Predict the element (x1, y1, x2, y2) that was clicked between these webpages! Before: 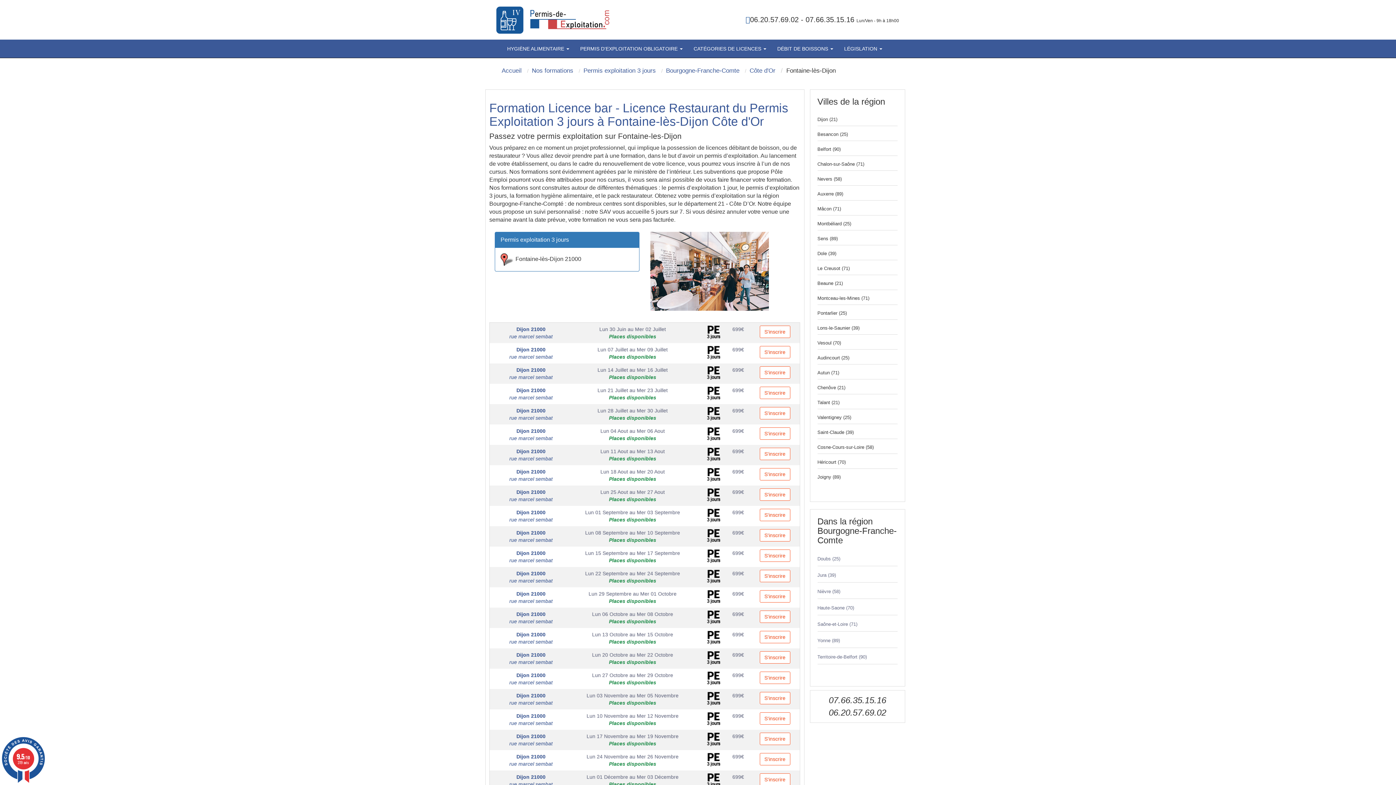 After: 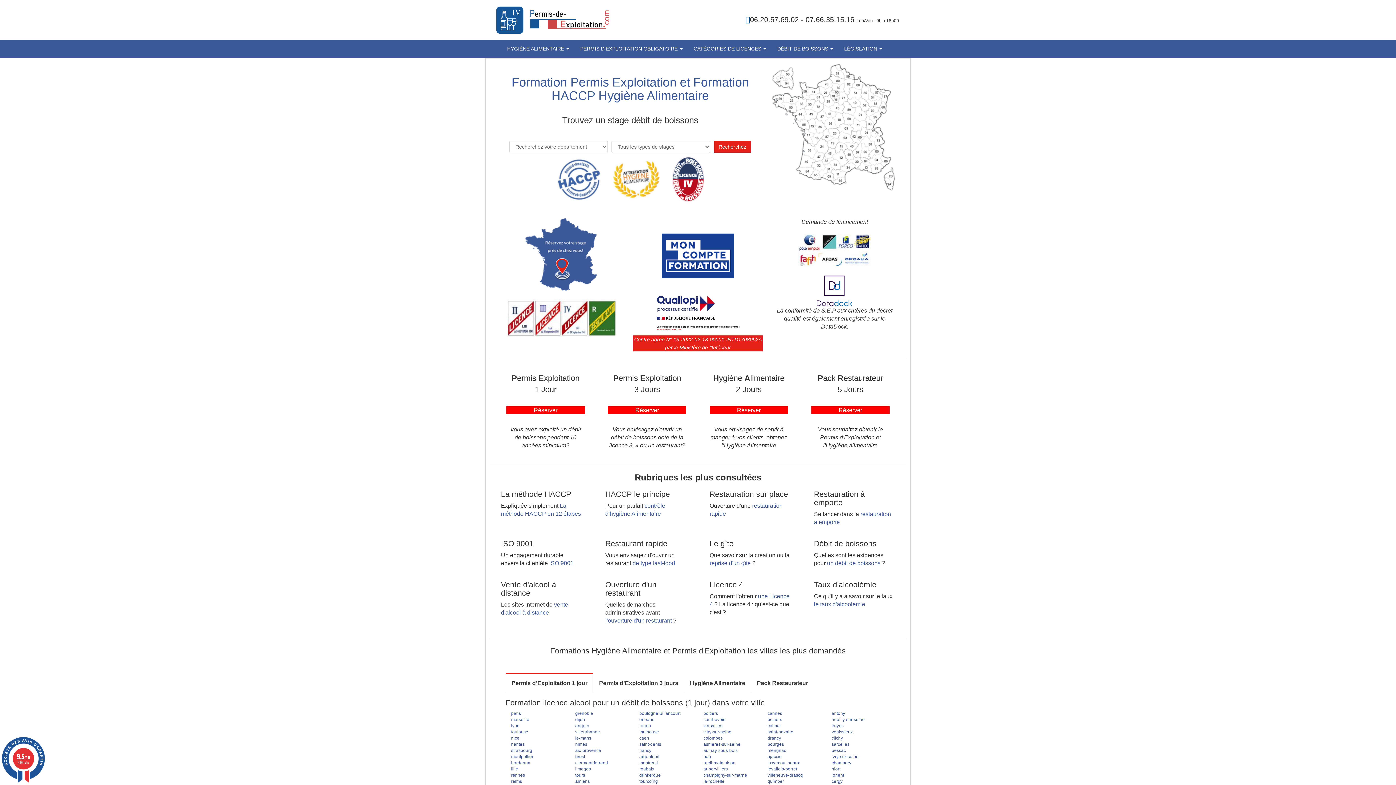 Action: bbox: (501, 68, 521, 73) label: Accueil